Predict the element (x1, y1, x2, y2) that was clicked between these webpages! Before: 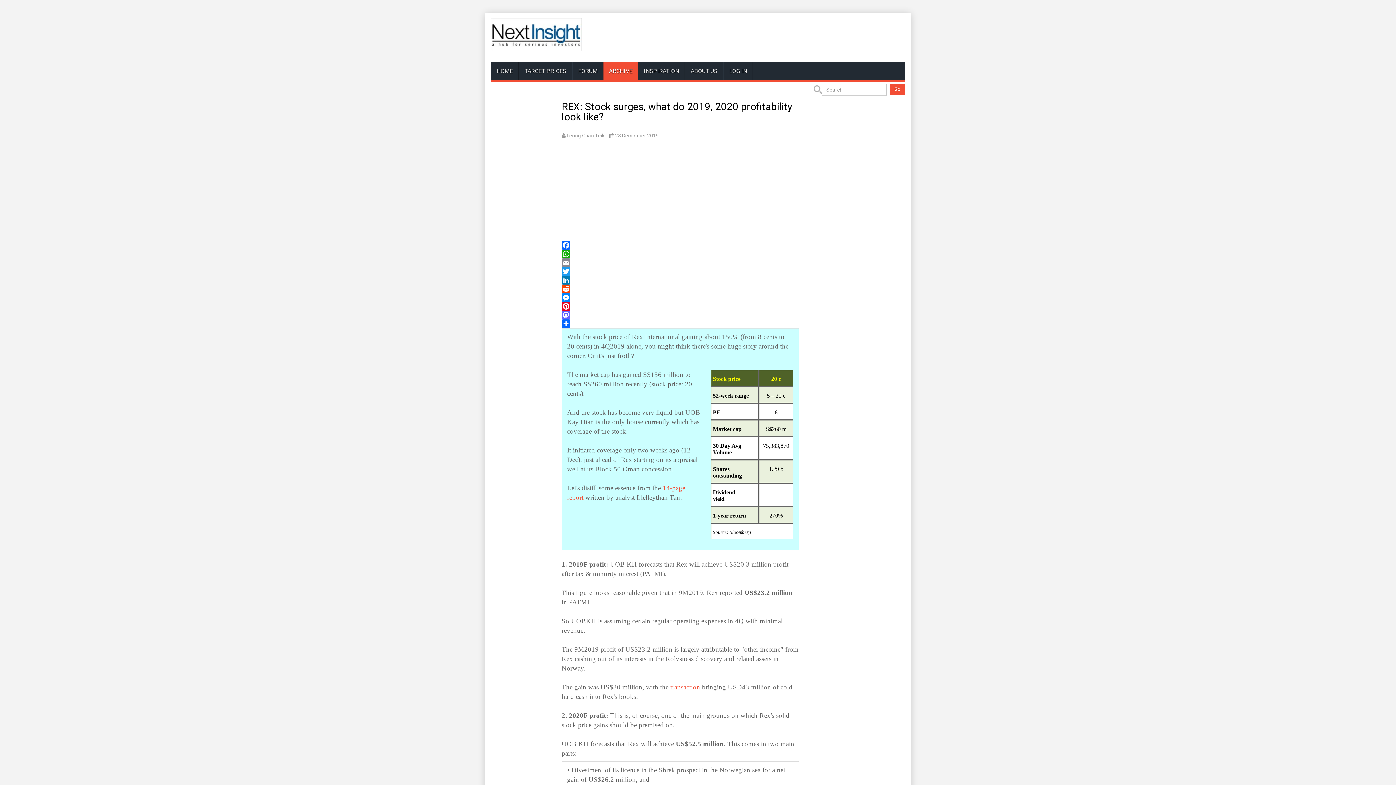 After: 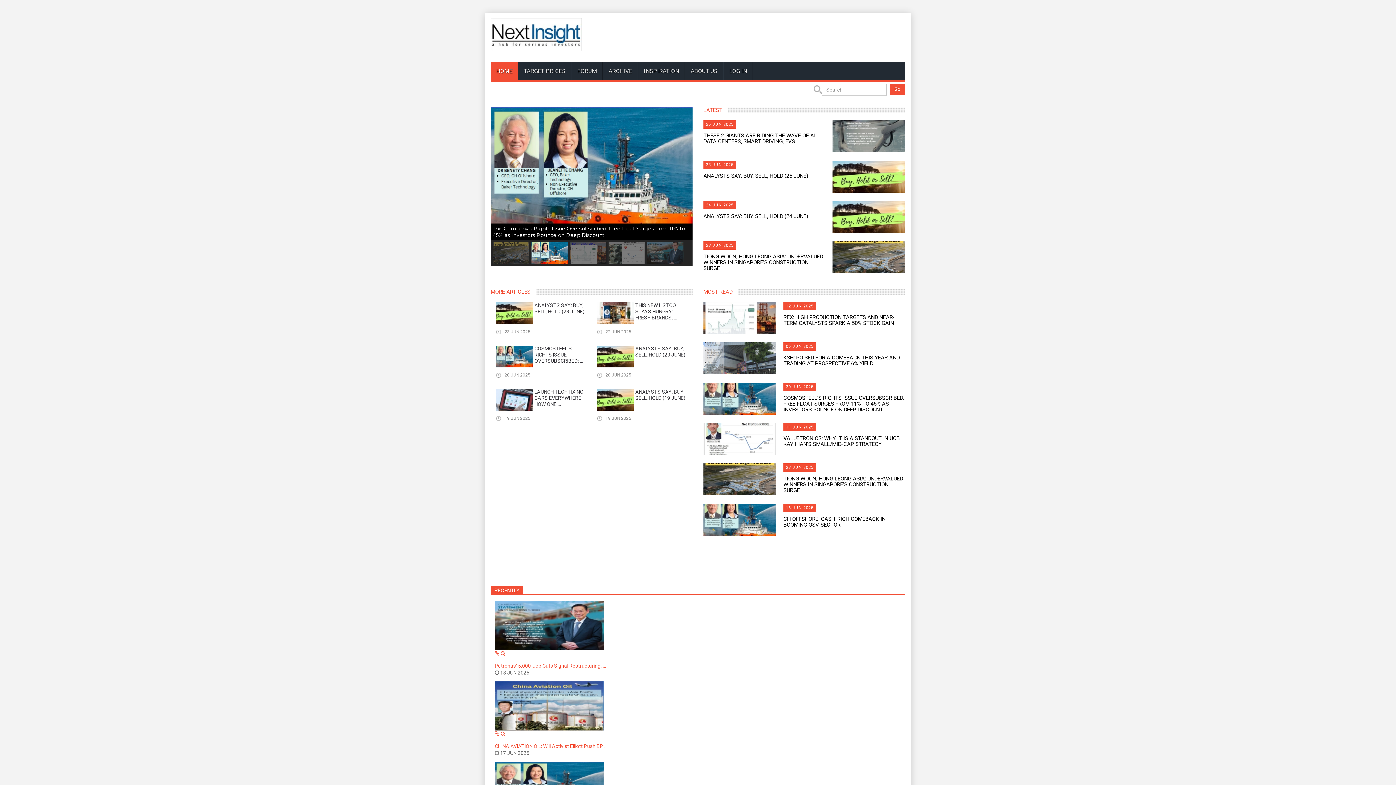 Action: bbox: (490, 18, 581, 51)